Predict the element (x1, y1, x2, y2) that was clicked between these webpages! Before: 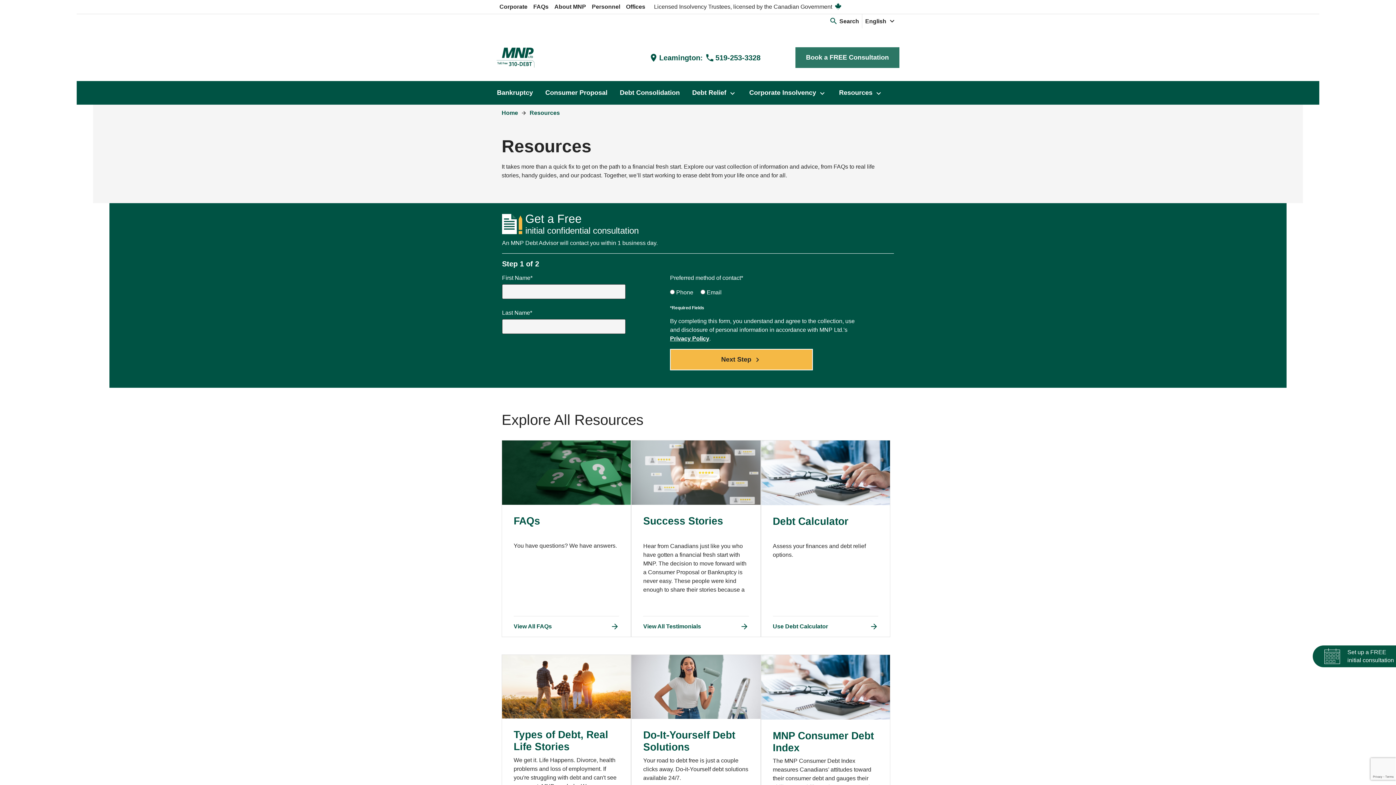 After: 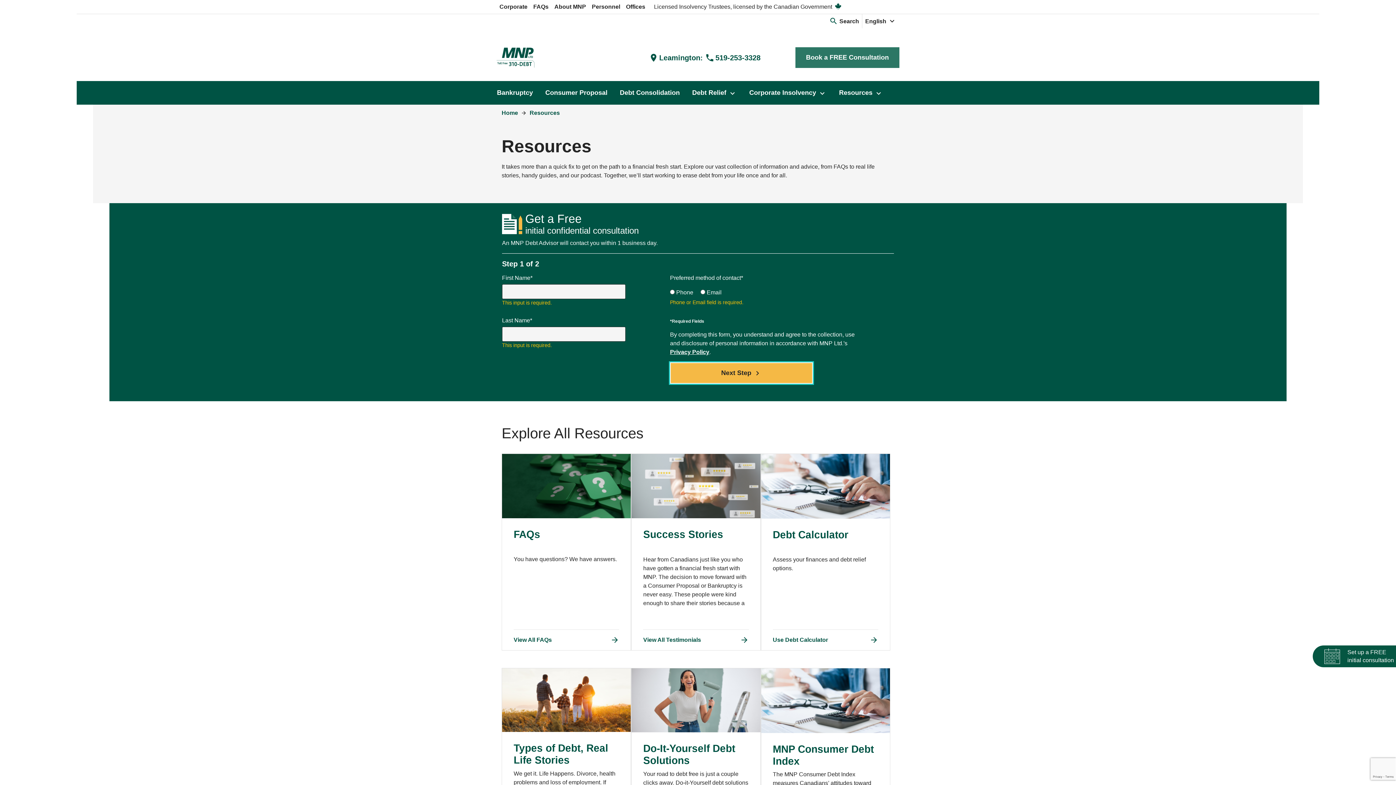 Action: label: Next Step chevron_right bbox: (670, 349, 813, 370)